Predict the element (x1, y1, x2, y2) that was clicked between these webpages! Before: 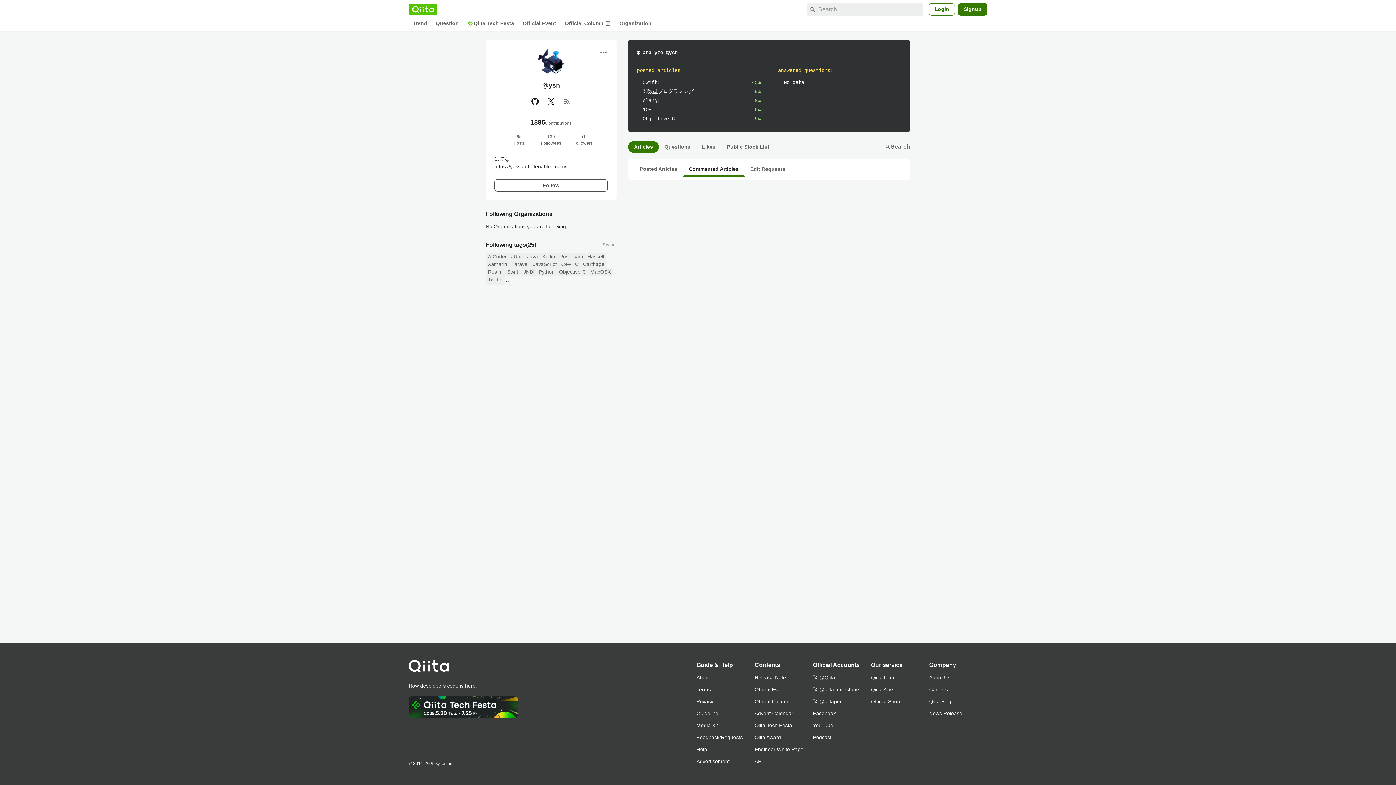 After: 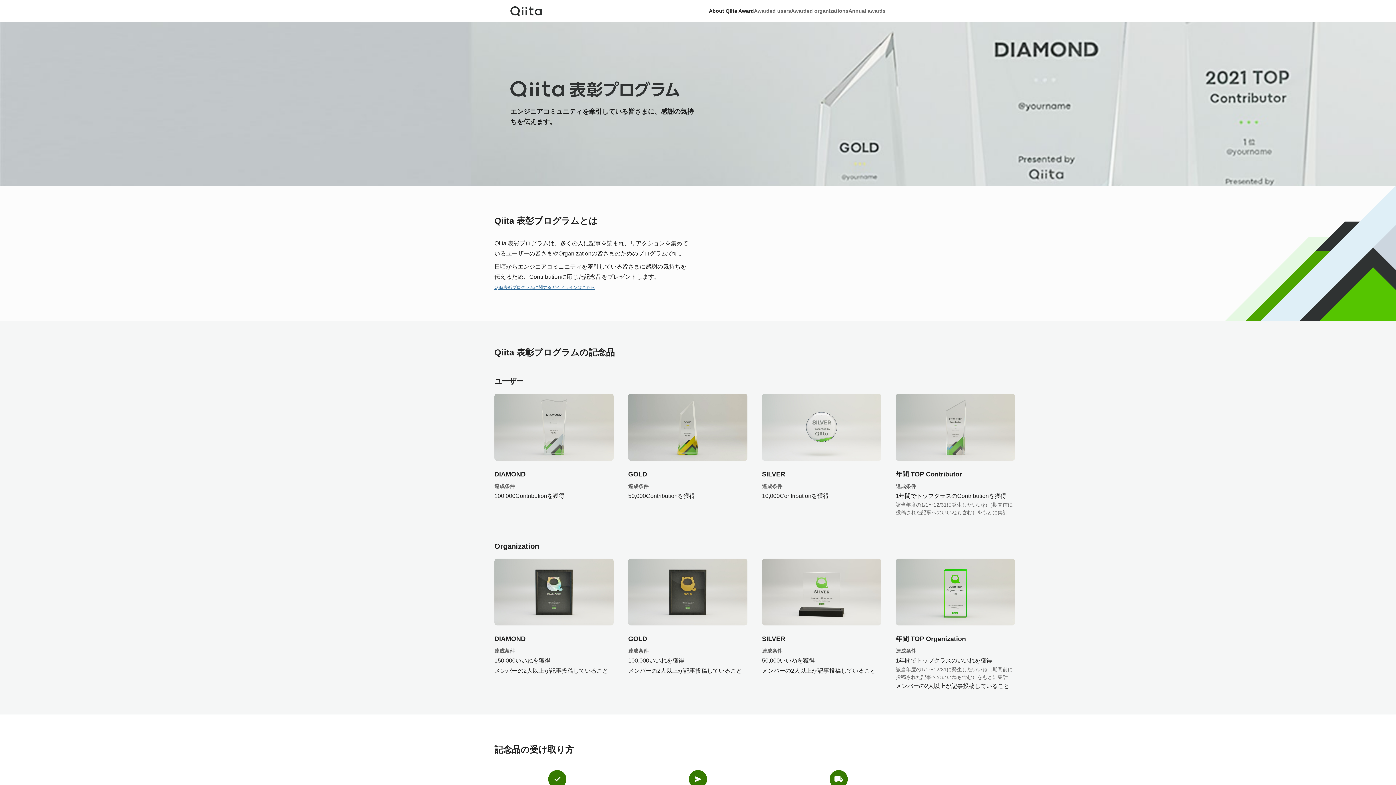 Action: label: Qiita Award bbox: (754, 732, 813, 744)